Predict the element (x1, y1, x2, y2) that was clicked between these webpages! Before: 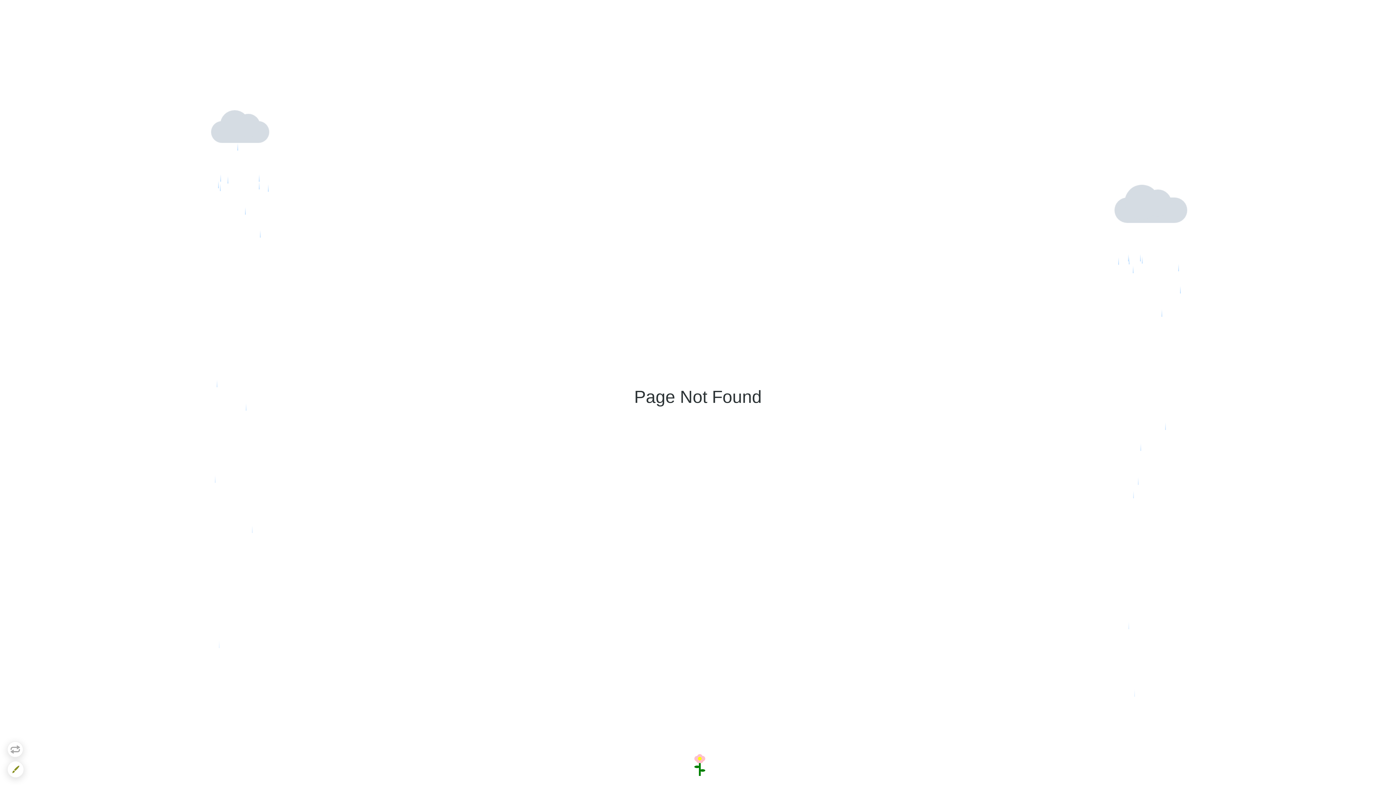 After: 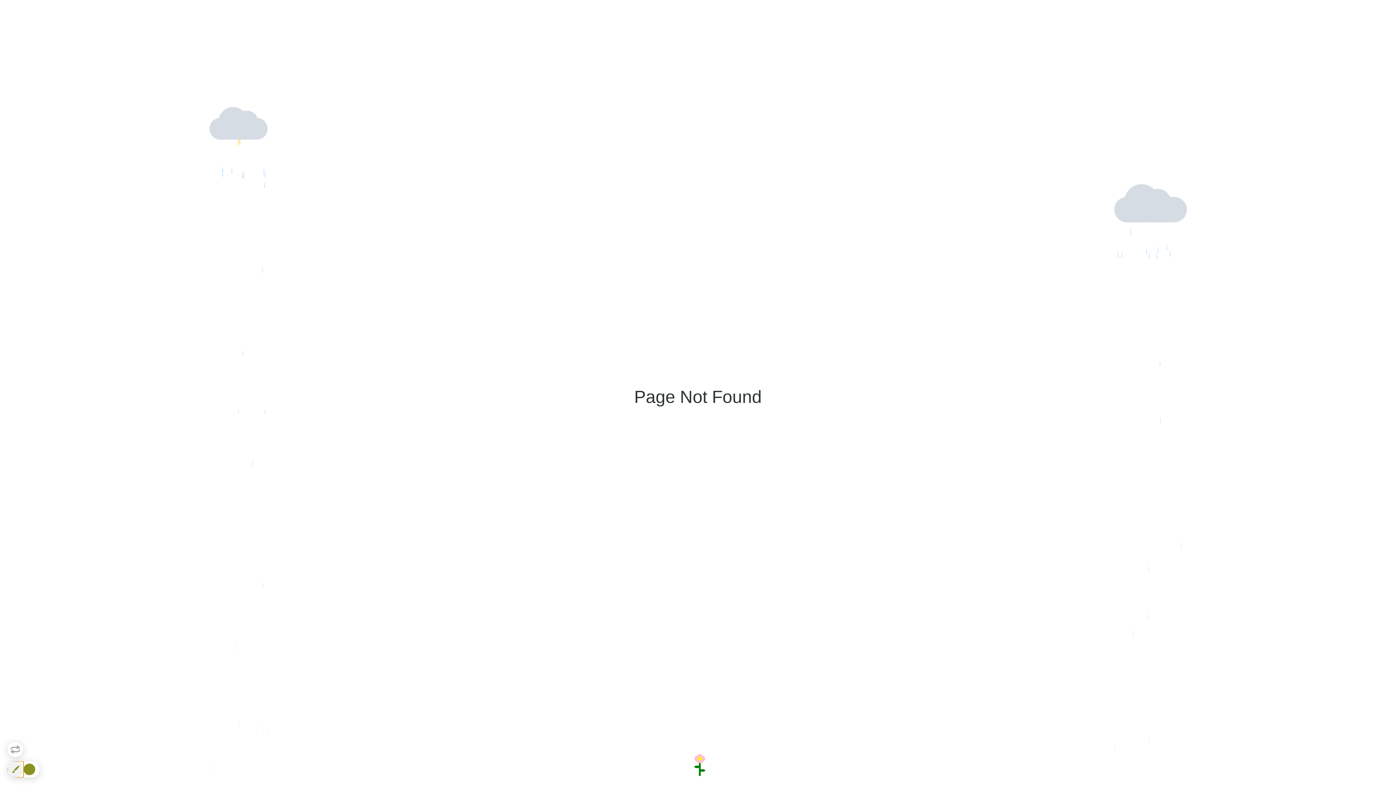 Action: bbox: (7, 761, 23, 777)